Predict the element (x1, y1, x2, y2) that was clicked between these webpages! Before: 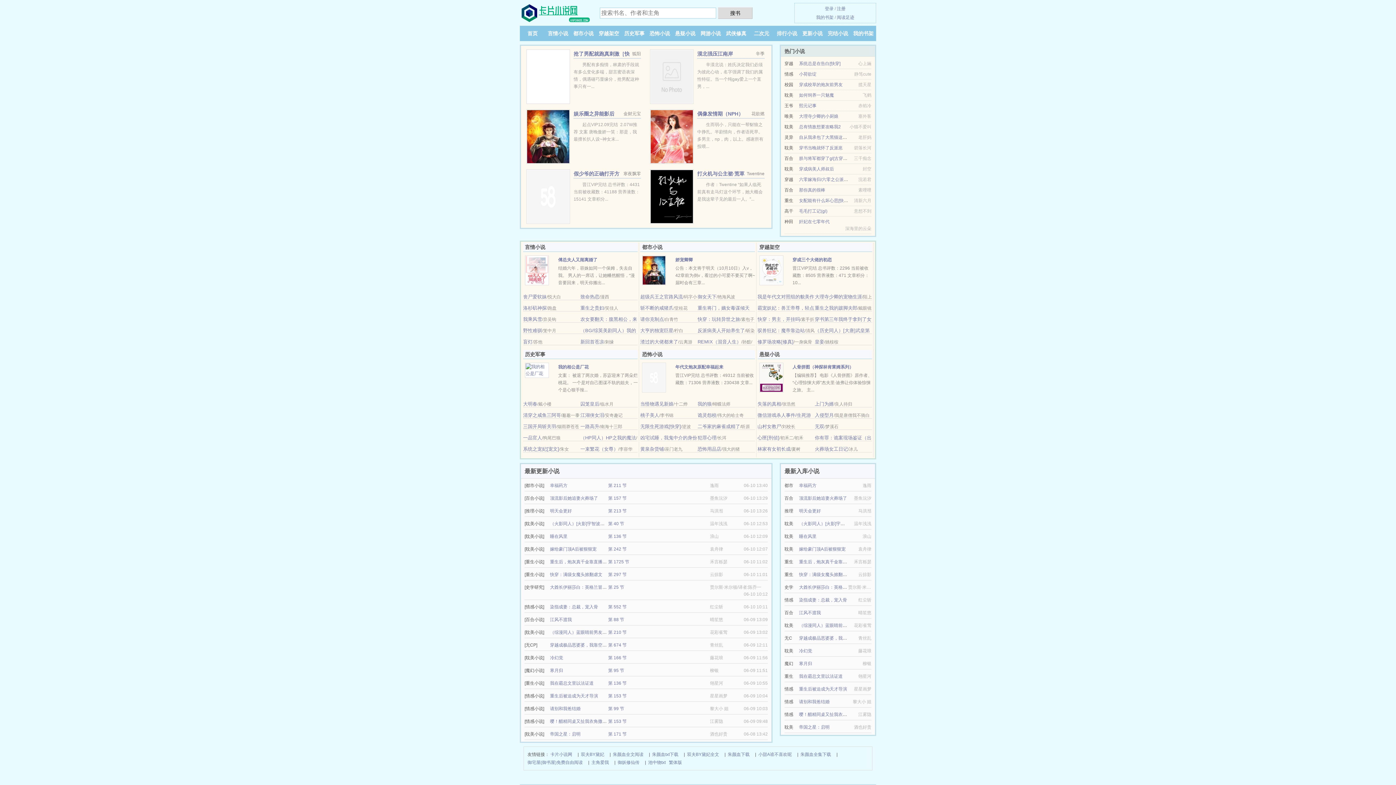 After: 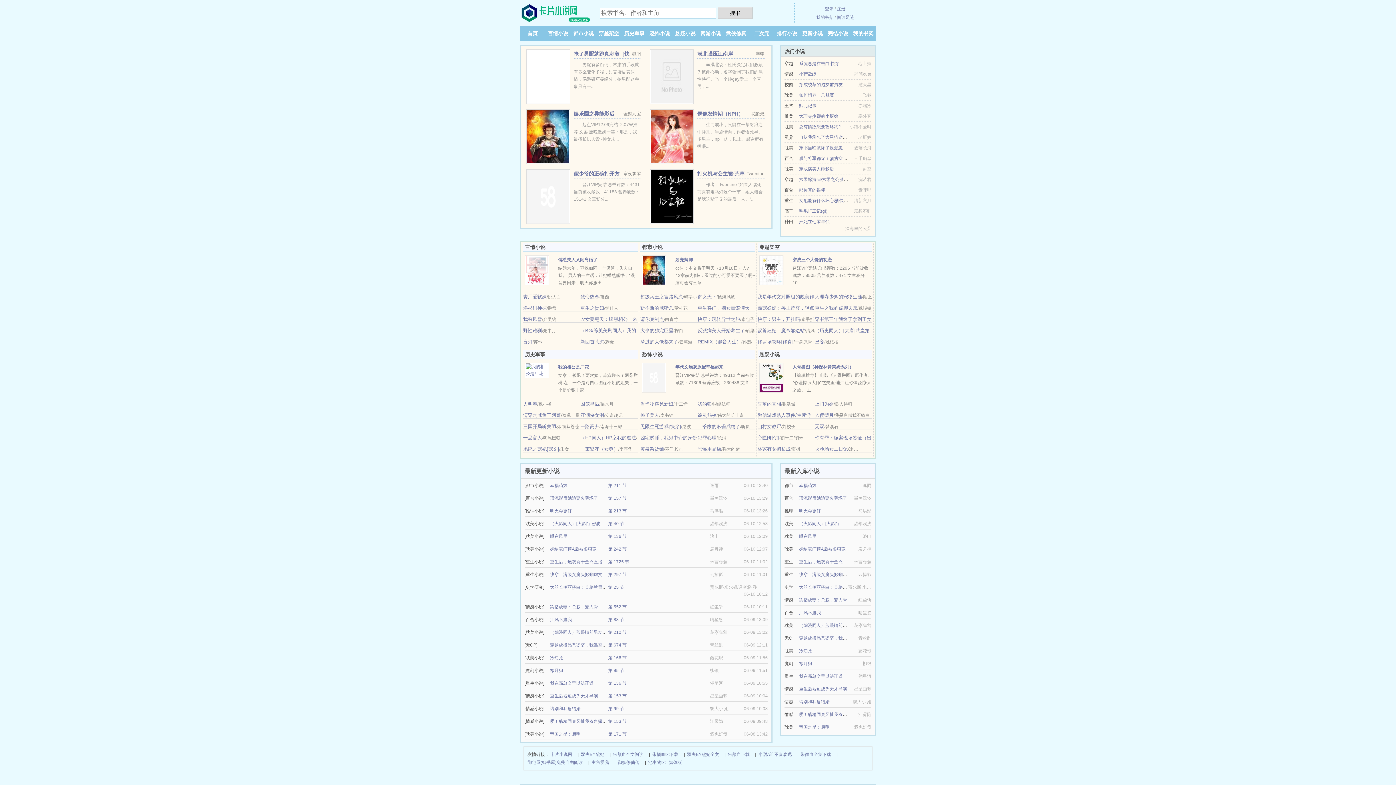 Action: bbox: (799, 559, 864, 564) label: 重生后，炮灰真千金靠直播封神了